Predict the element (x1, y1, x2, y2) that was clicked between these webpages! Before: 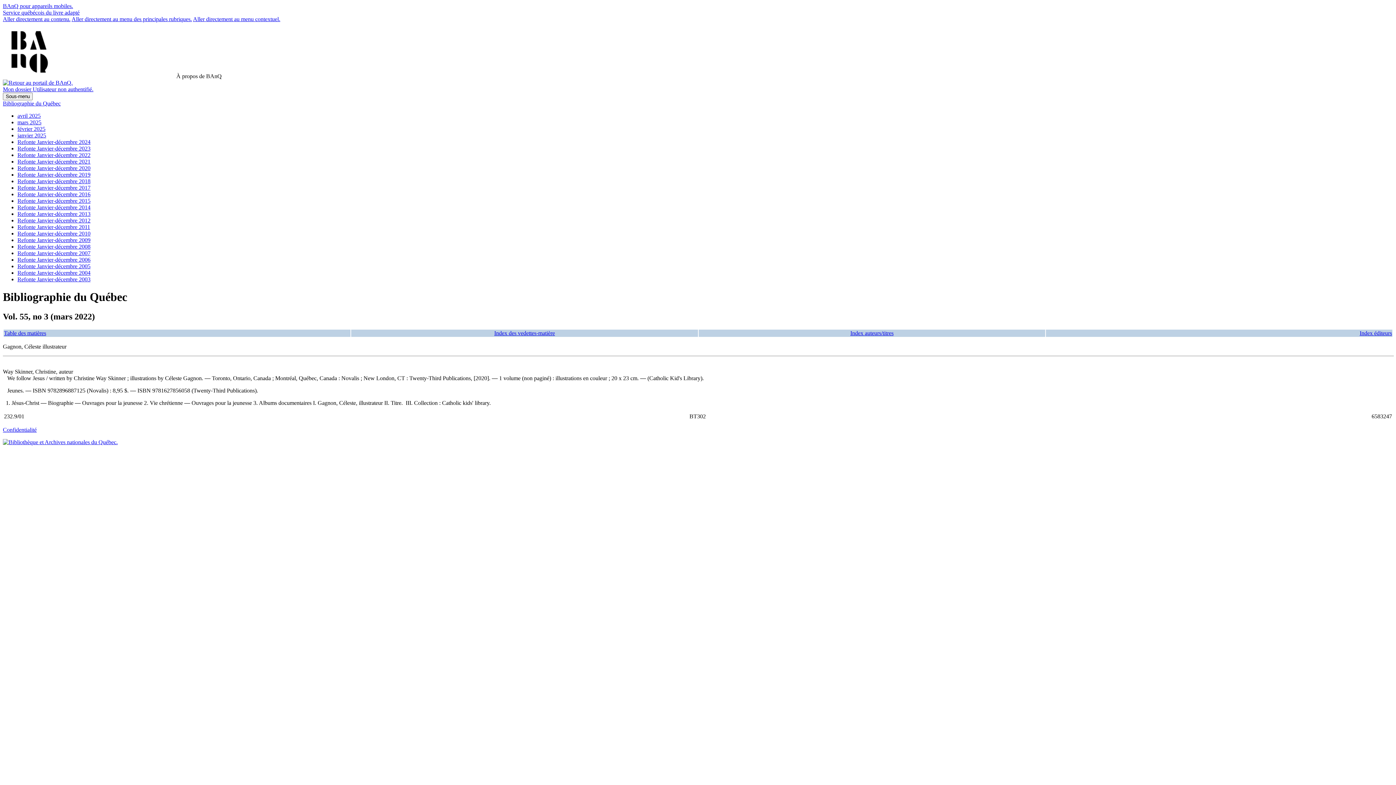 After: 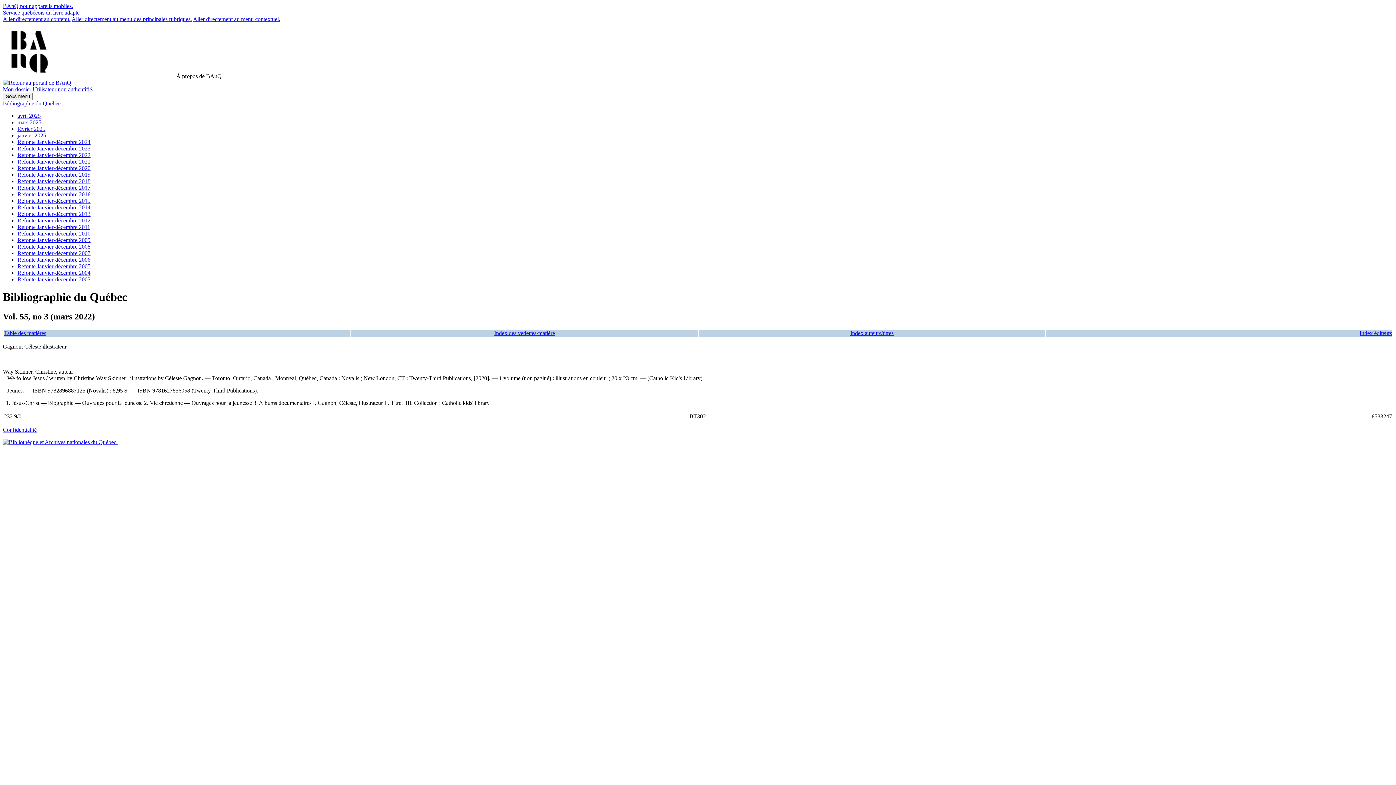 Action: label: Aller directement au menu des principales rubriques. bbox: (71, 16, 192, 22)